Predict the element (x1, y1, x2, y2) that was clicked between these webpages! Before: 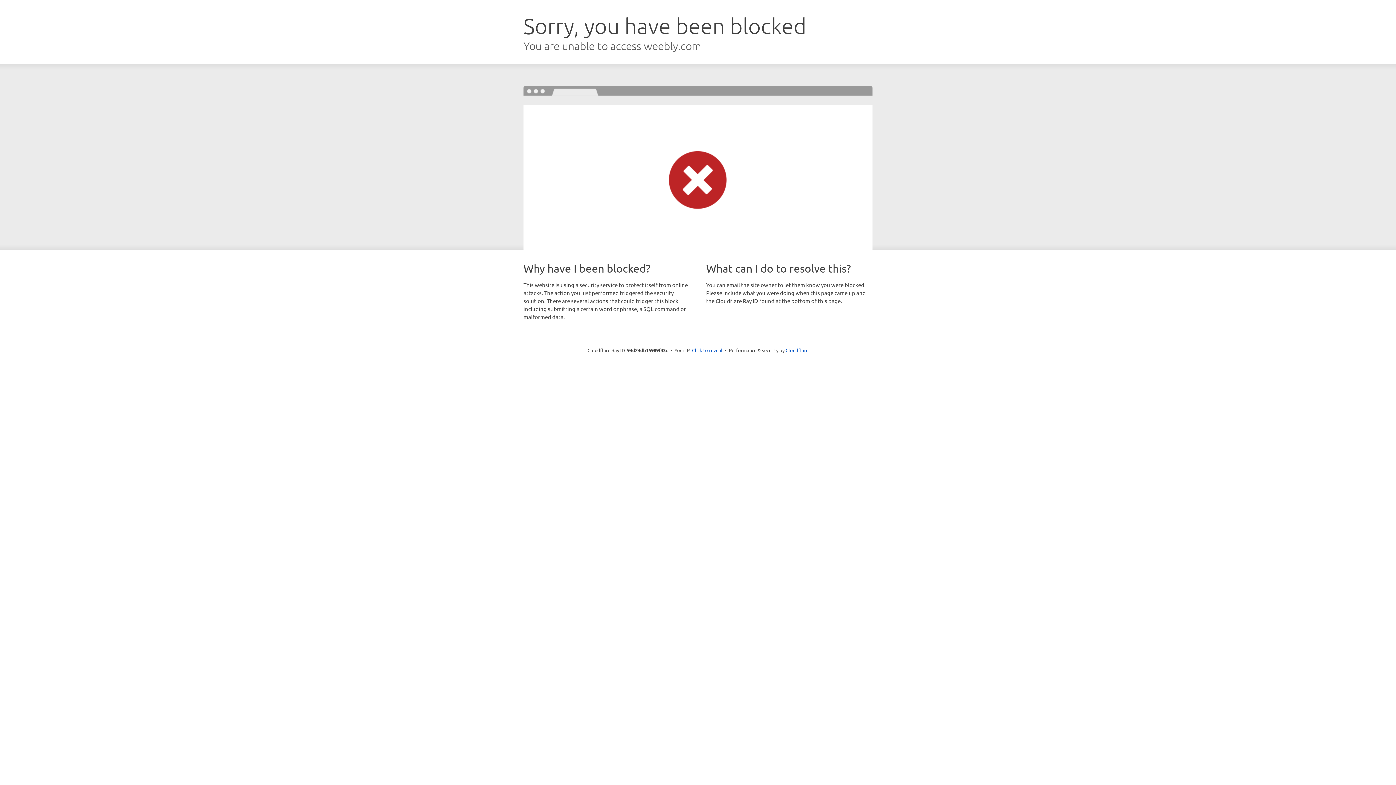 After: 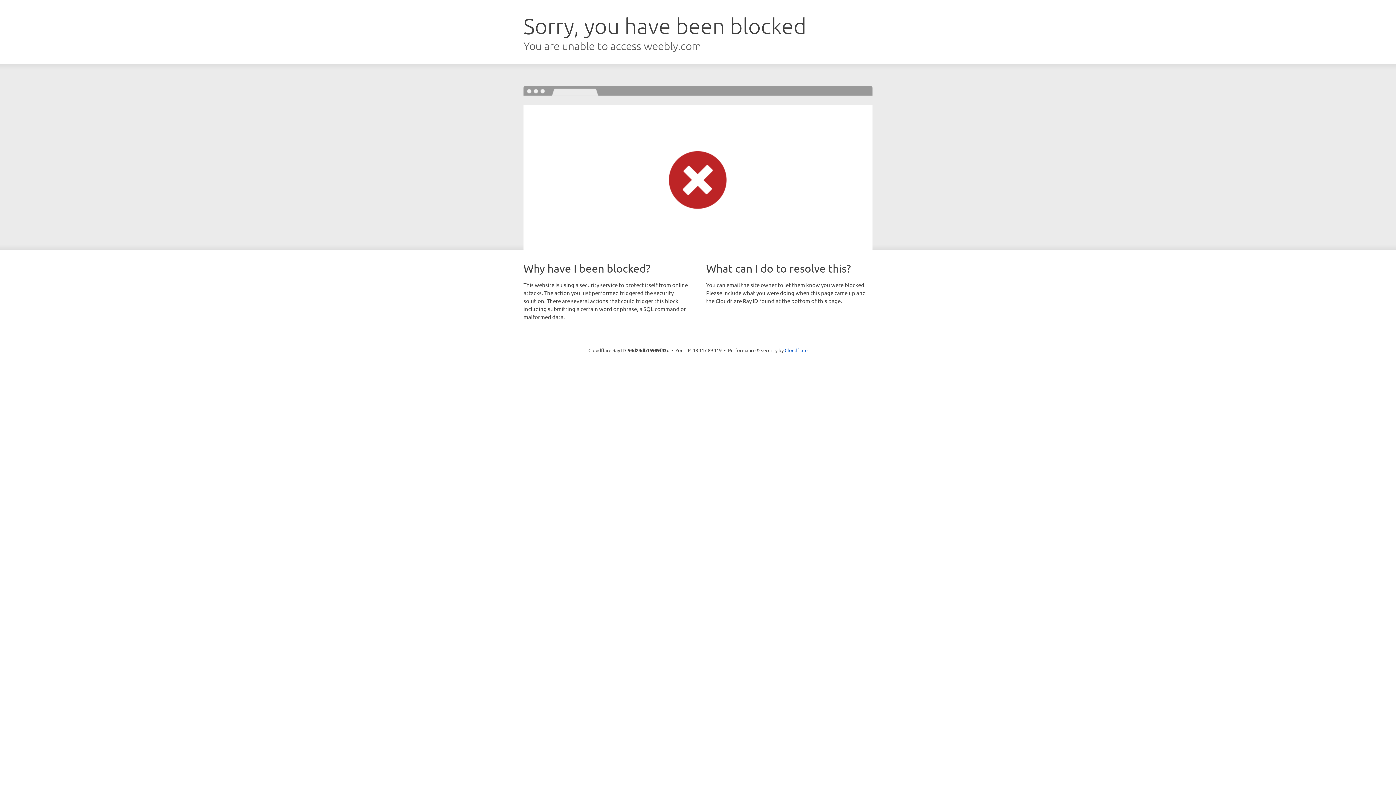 Action: label: Click to reveal bbox: (692, 346, 722, 353)